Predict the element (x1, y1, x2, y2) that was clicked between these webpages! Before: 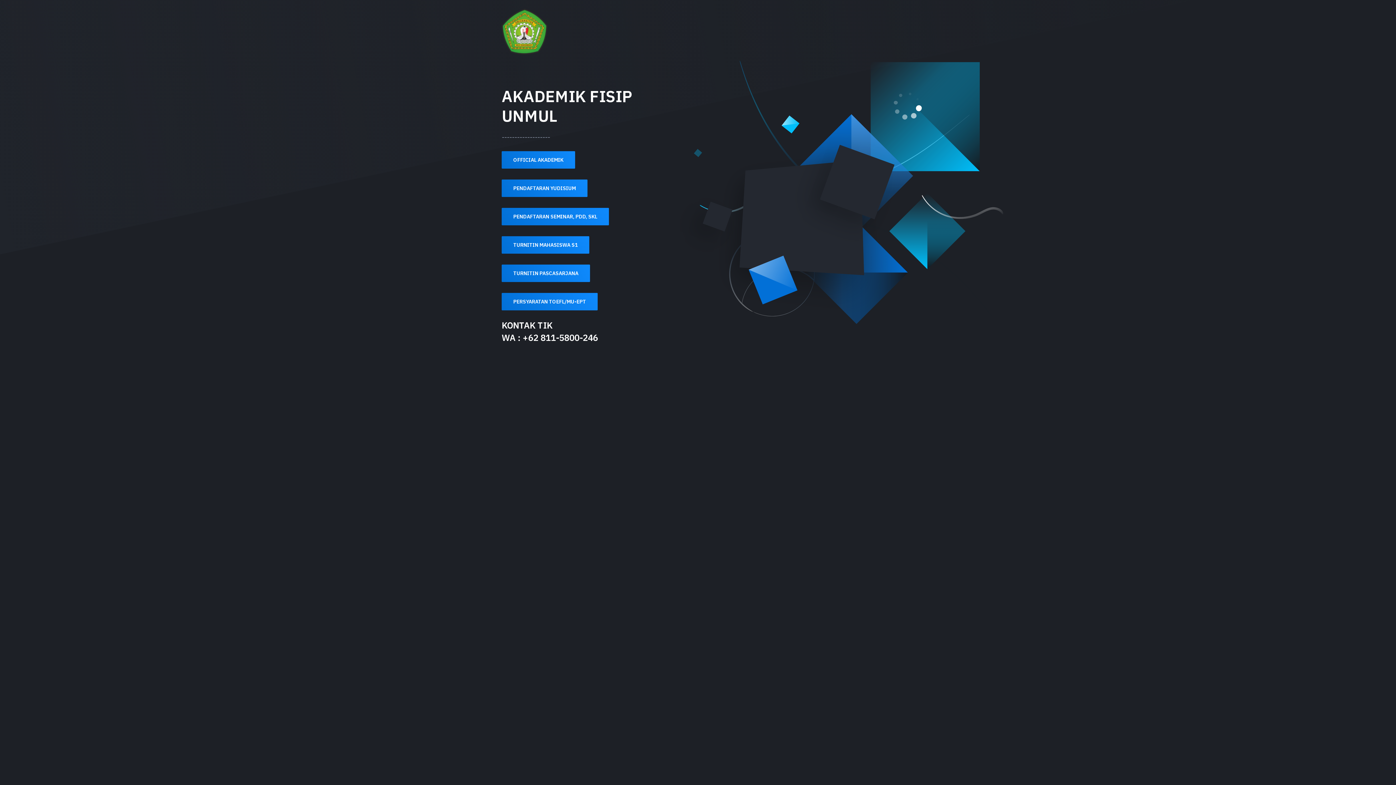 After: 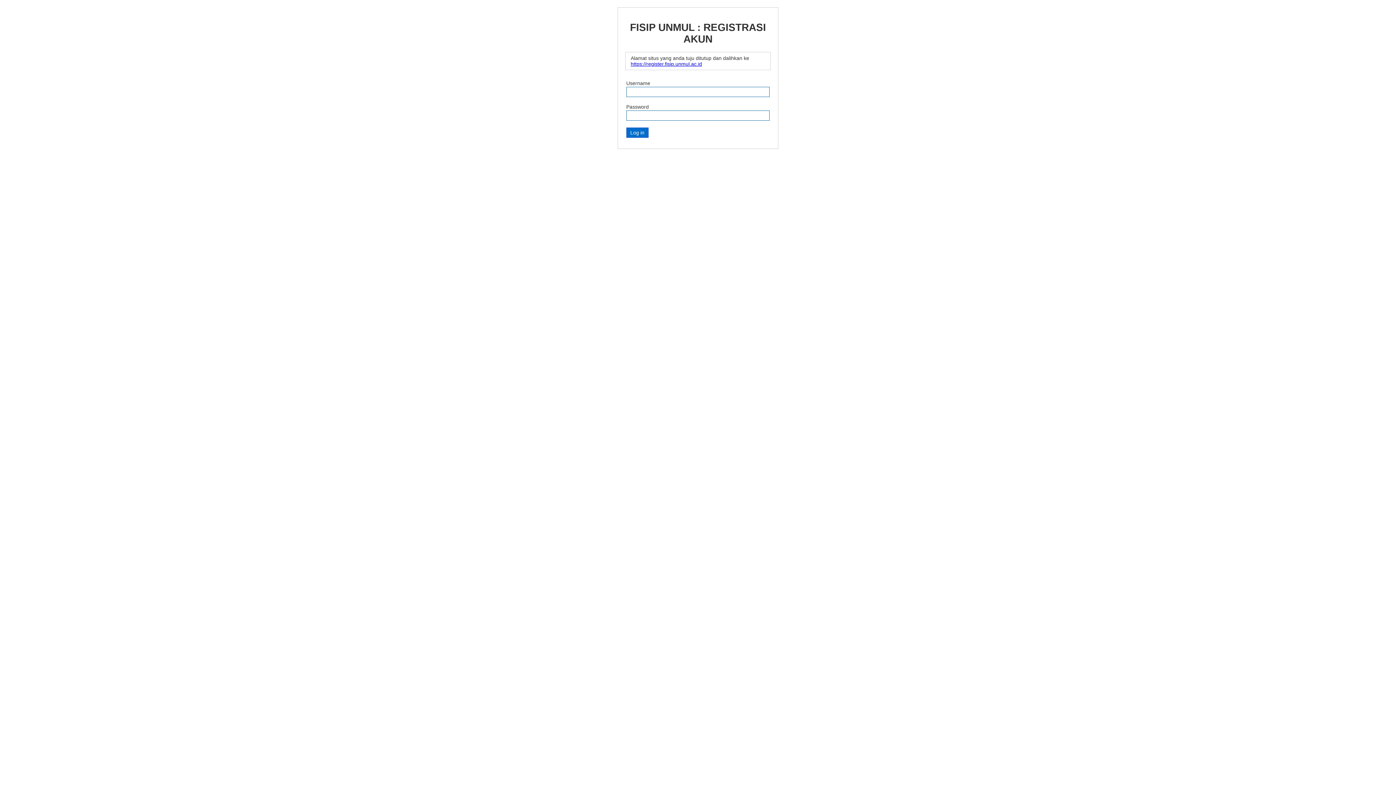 Action: label: TURNITIN MAHASISWA S1 bbox: (501, 236, 589, 253)